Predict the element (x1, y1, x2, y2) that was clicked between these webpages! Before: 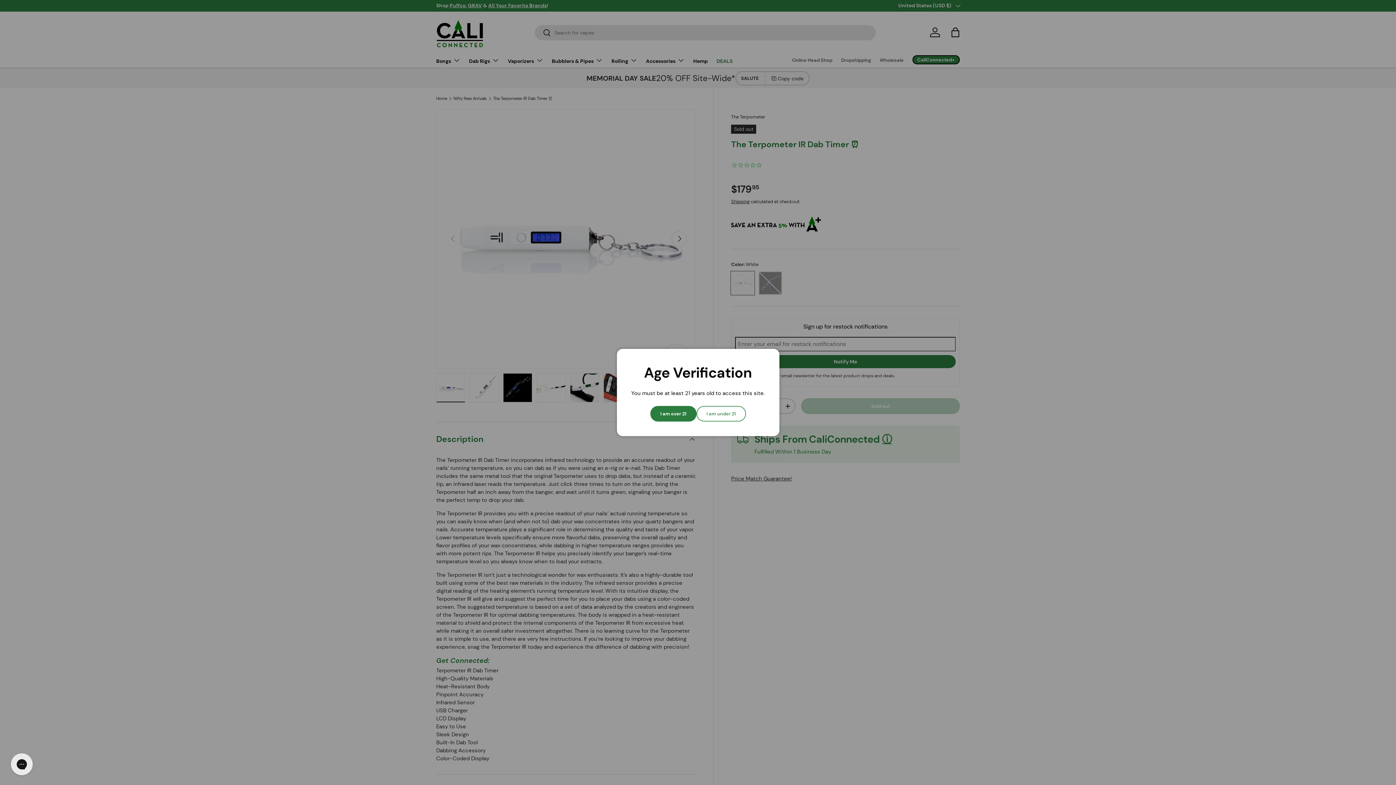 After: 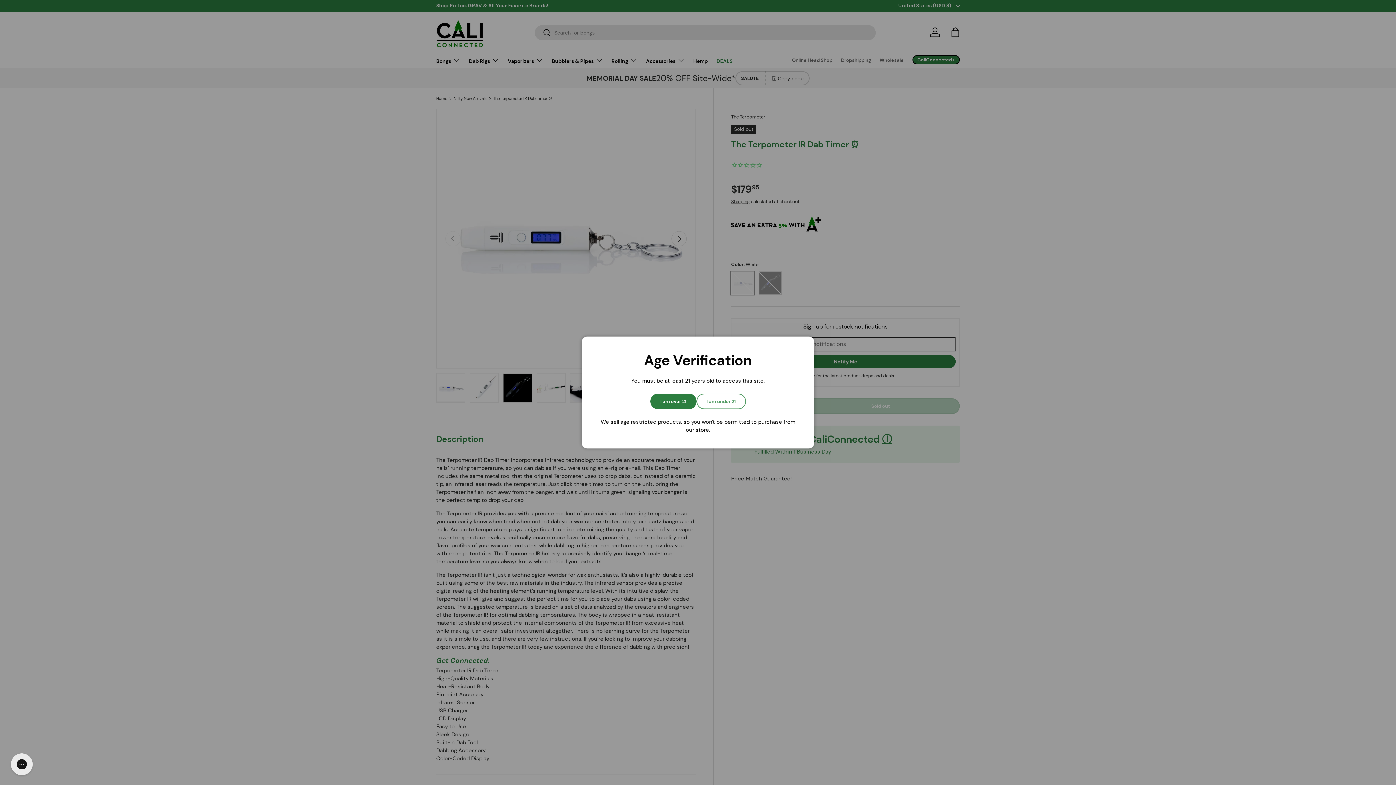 Action: label: I am under 21 bbox: (696, 406, 746, 421)